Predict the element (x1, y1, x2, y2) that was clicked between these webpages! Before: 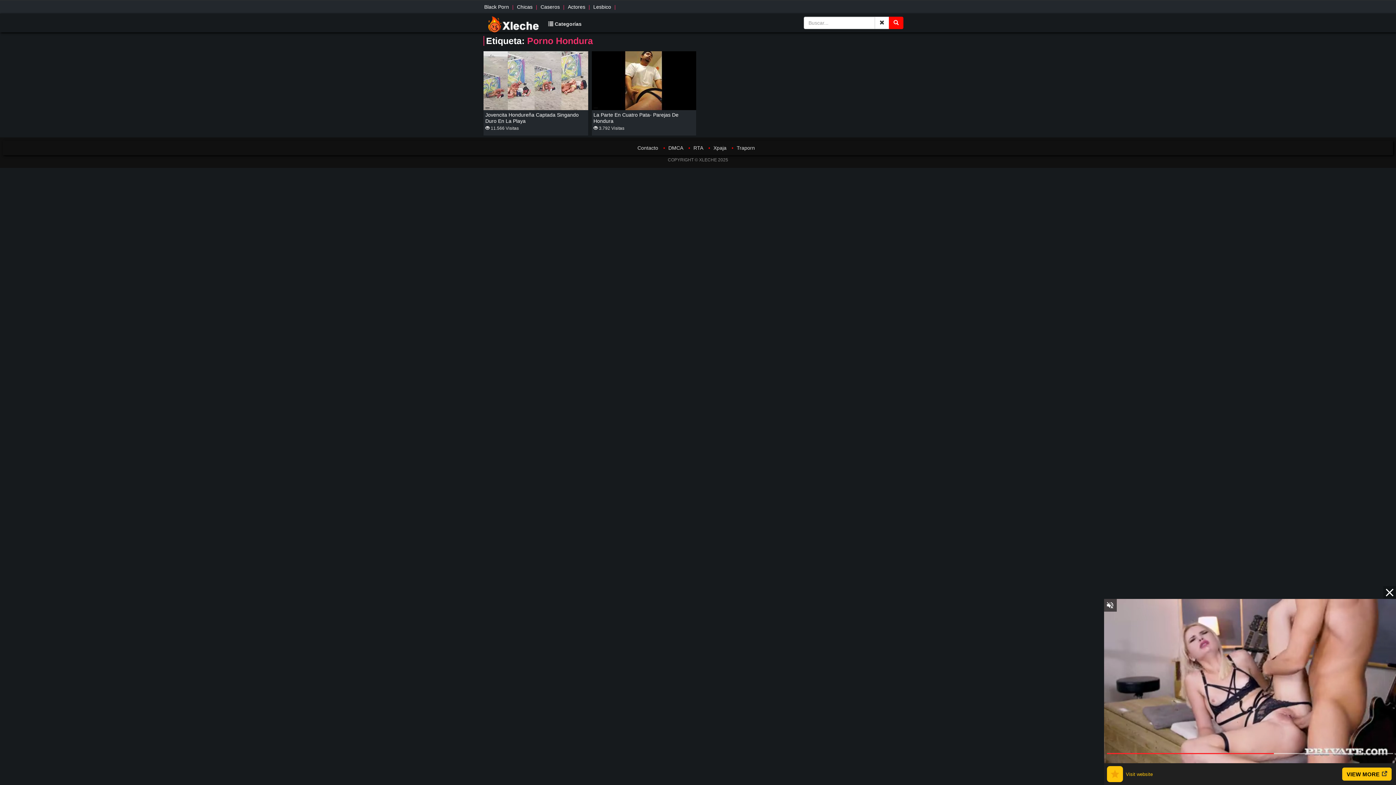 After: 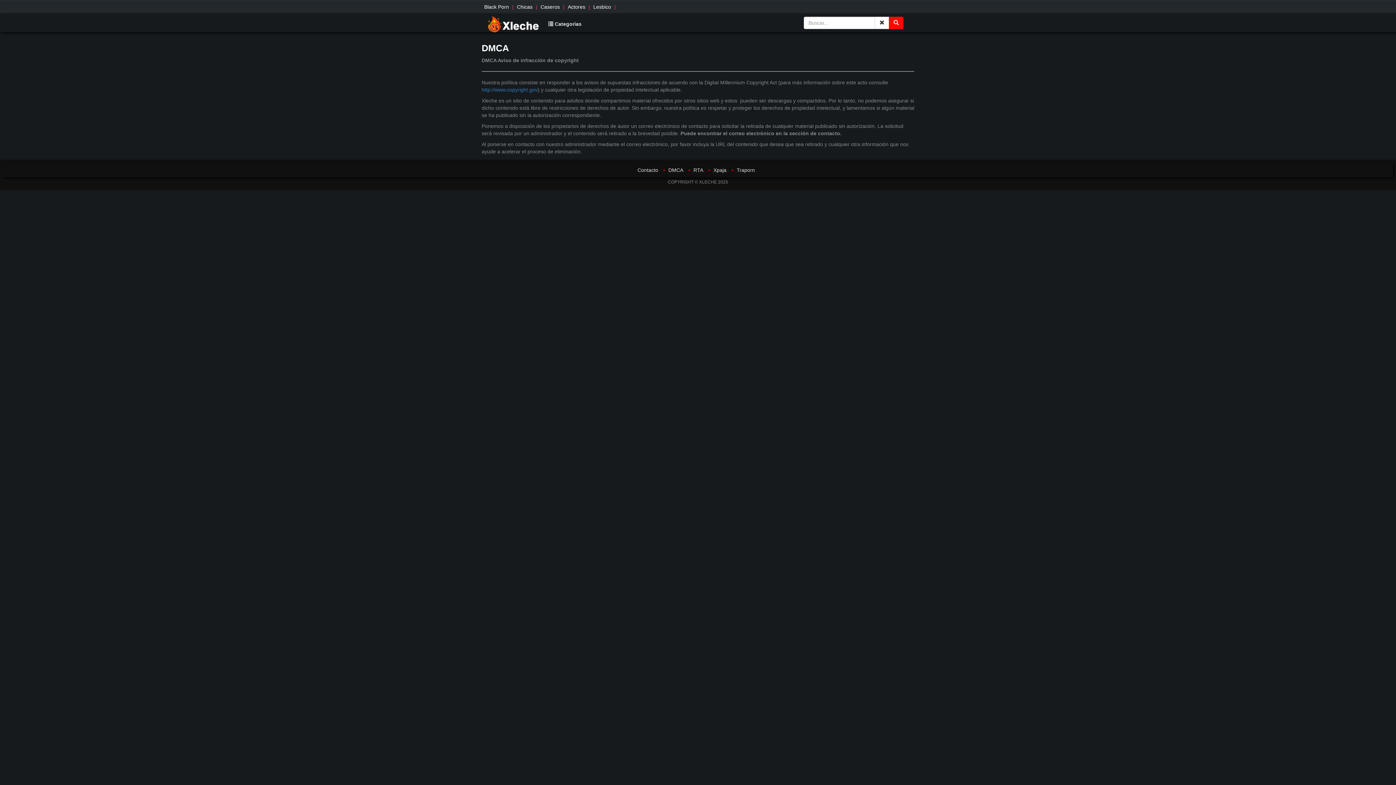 Action: label: DMCA bbox: (668, 144, 683, 150)